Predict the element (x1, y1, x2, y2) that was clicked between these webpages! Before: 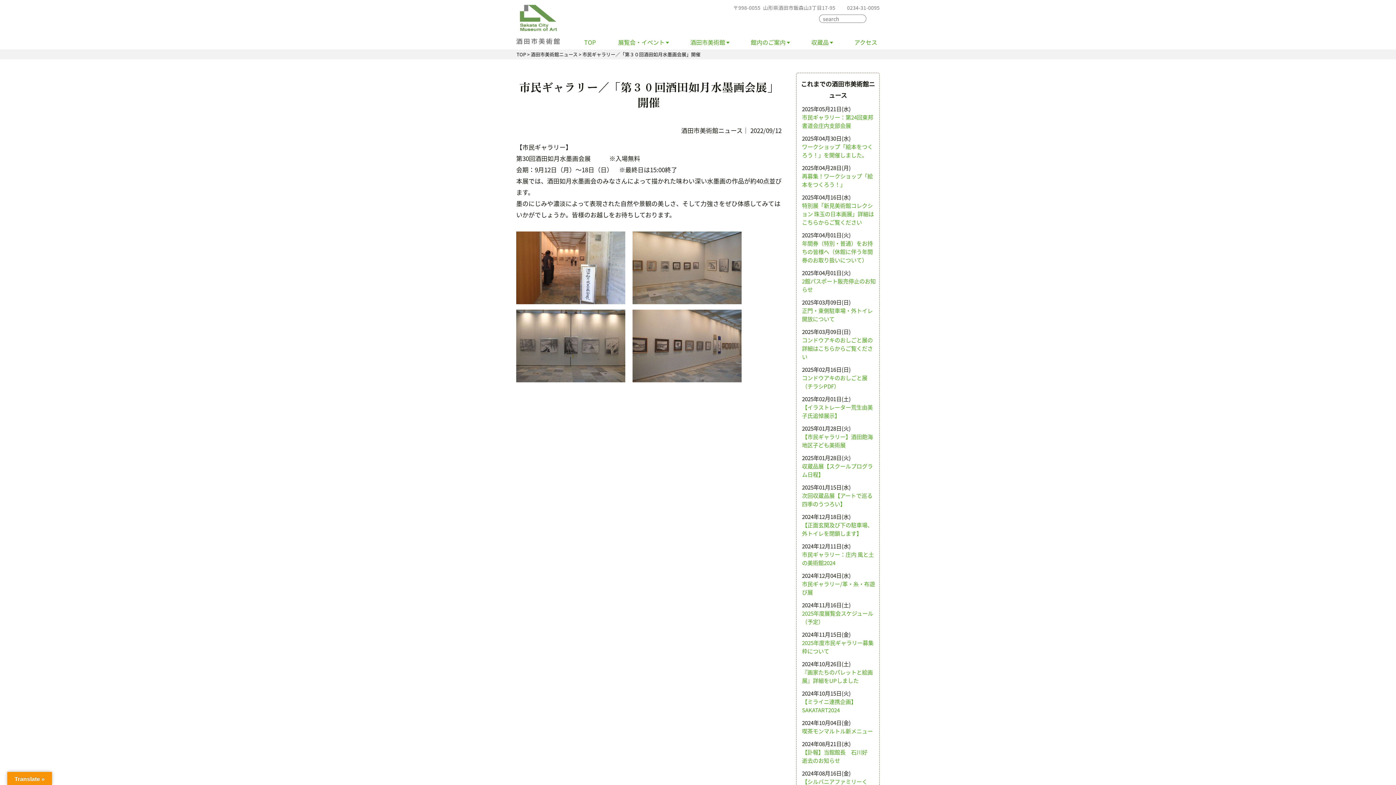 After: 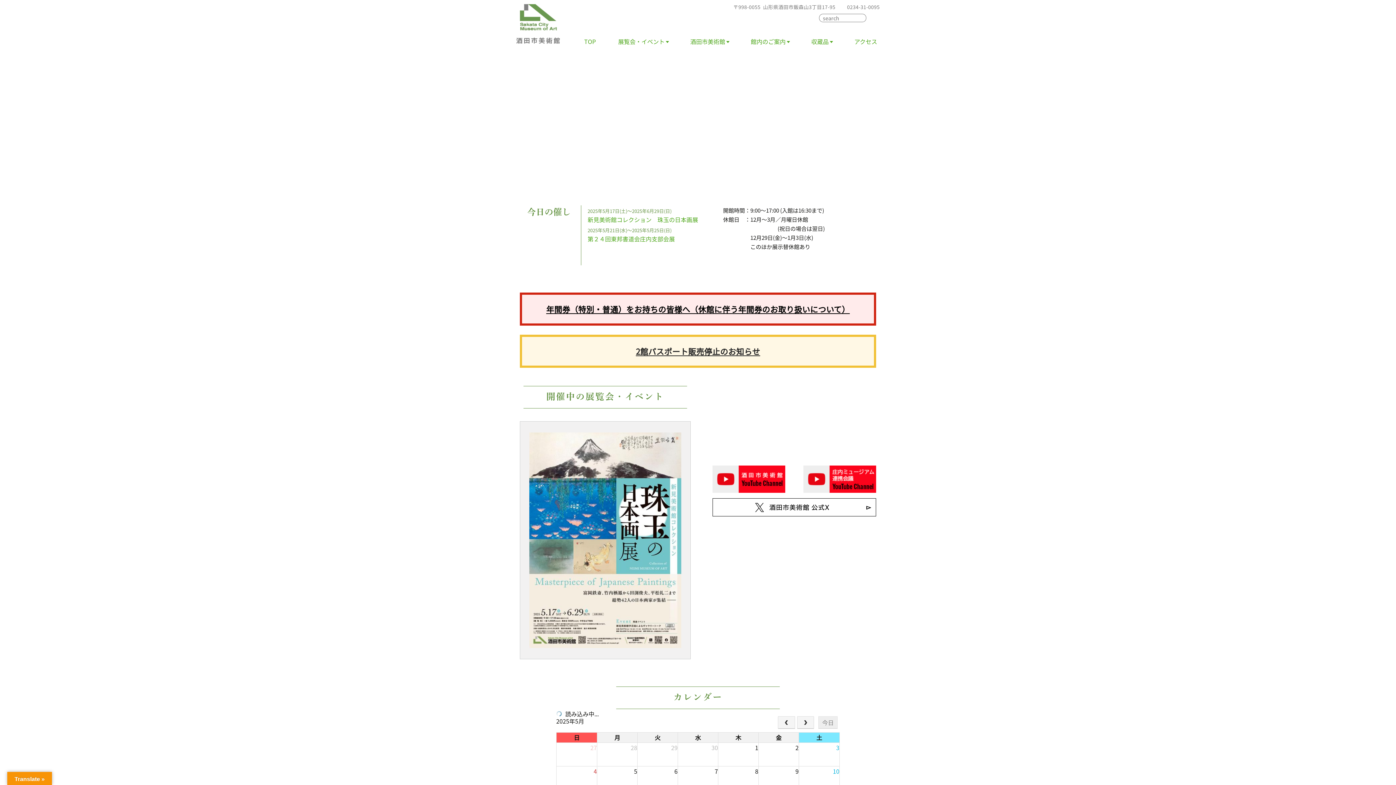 Action: bbox: (516, 50, 526, 57) label: TOP